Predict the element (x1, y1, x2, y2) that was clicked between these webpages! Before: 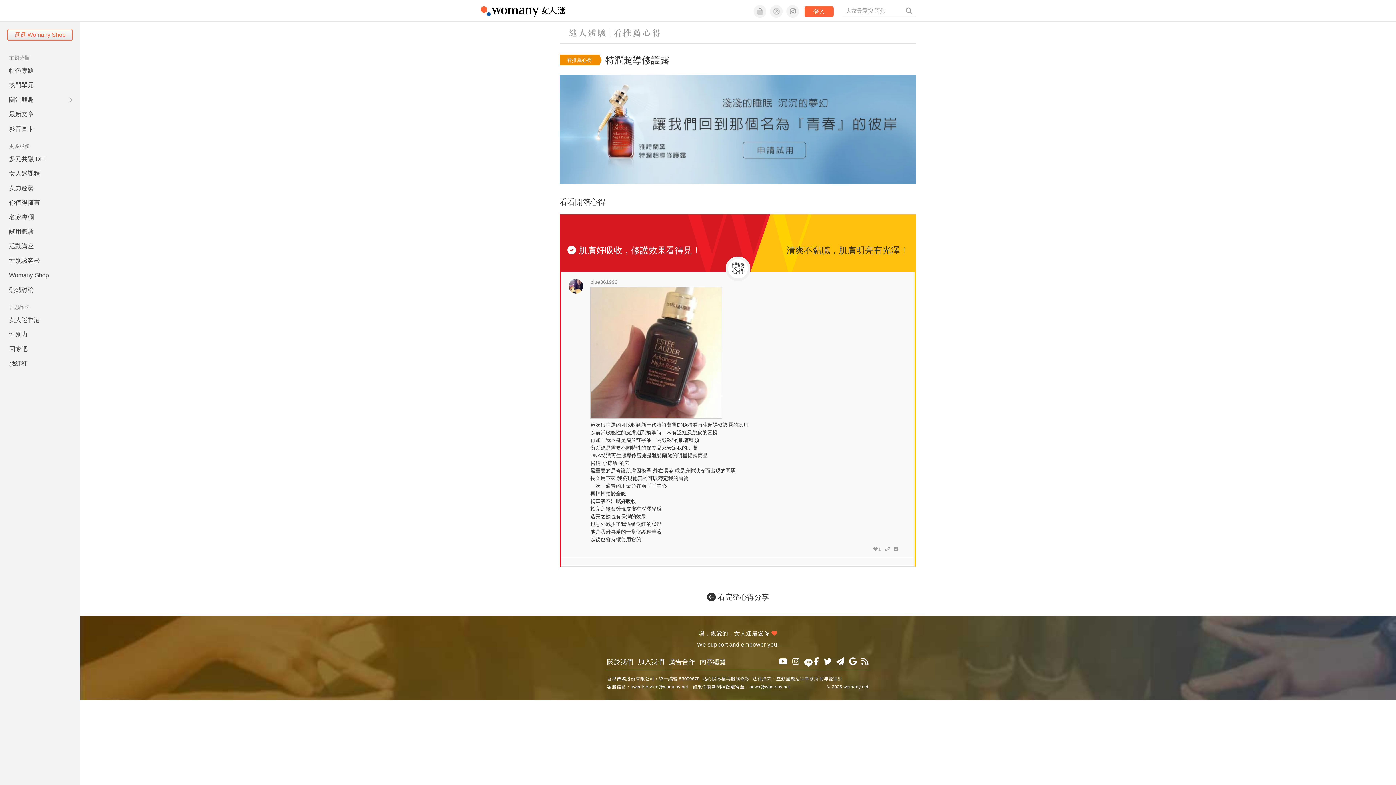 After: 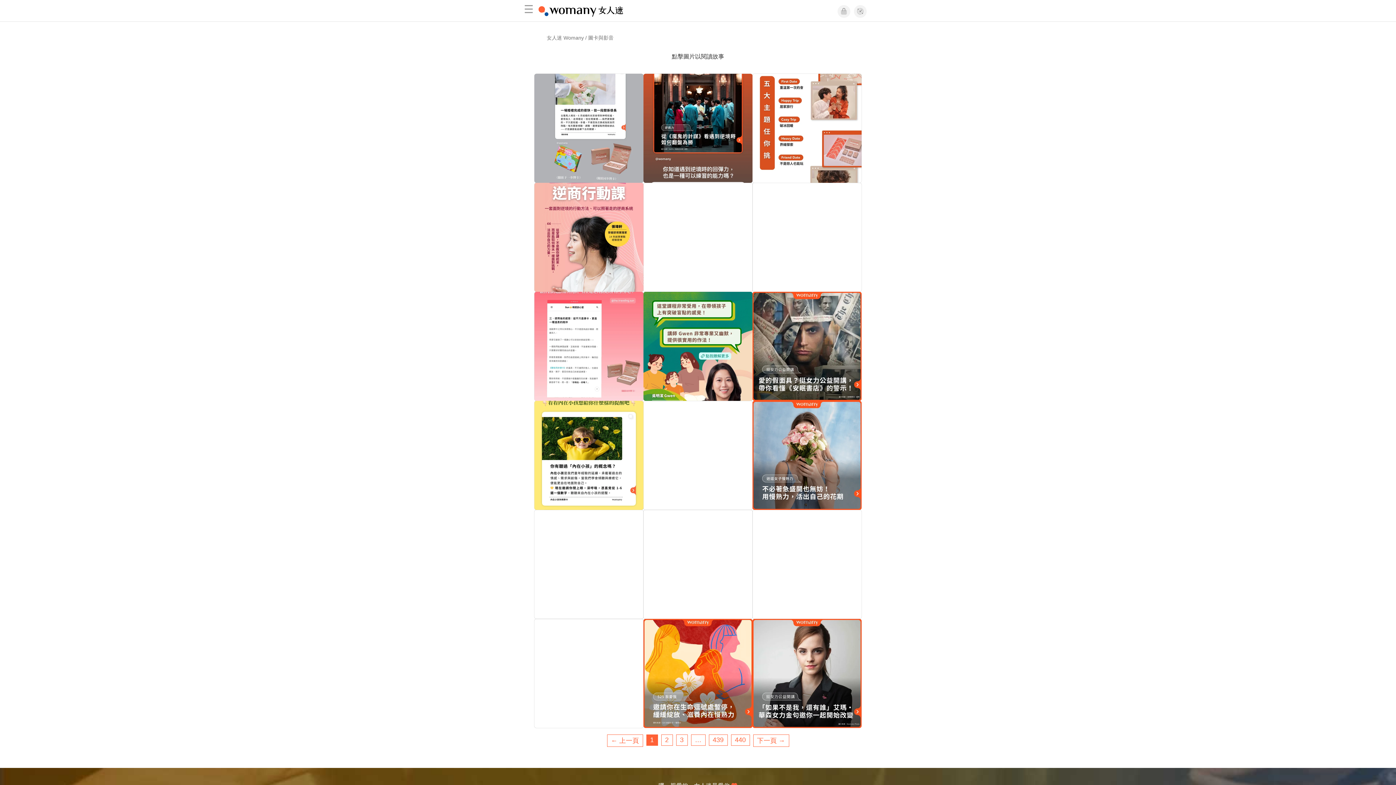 Action: bbox: (0, 121, 80, 136) label: 影音圖卡